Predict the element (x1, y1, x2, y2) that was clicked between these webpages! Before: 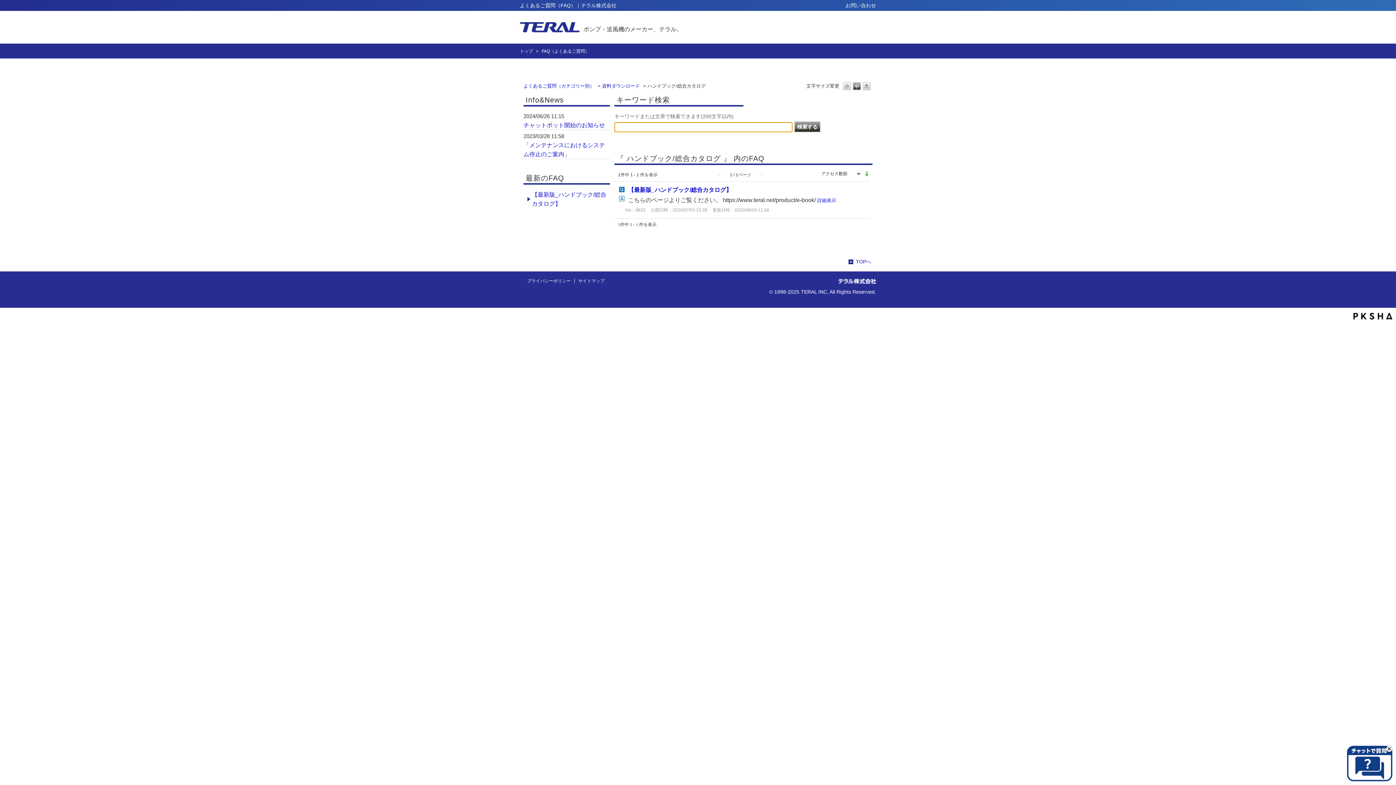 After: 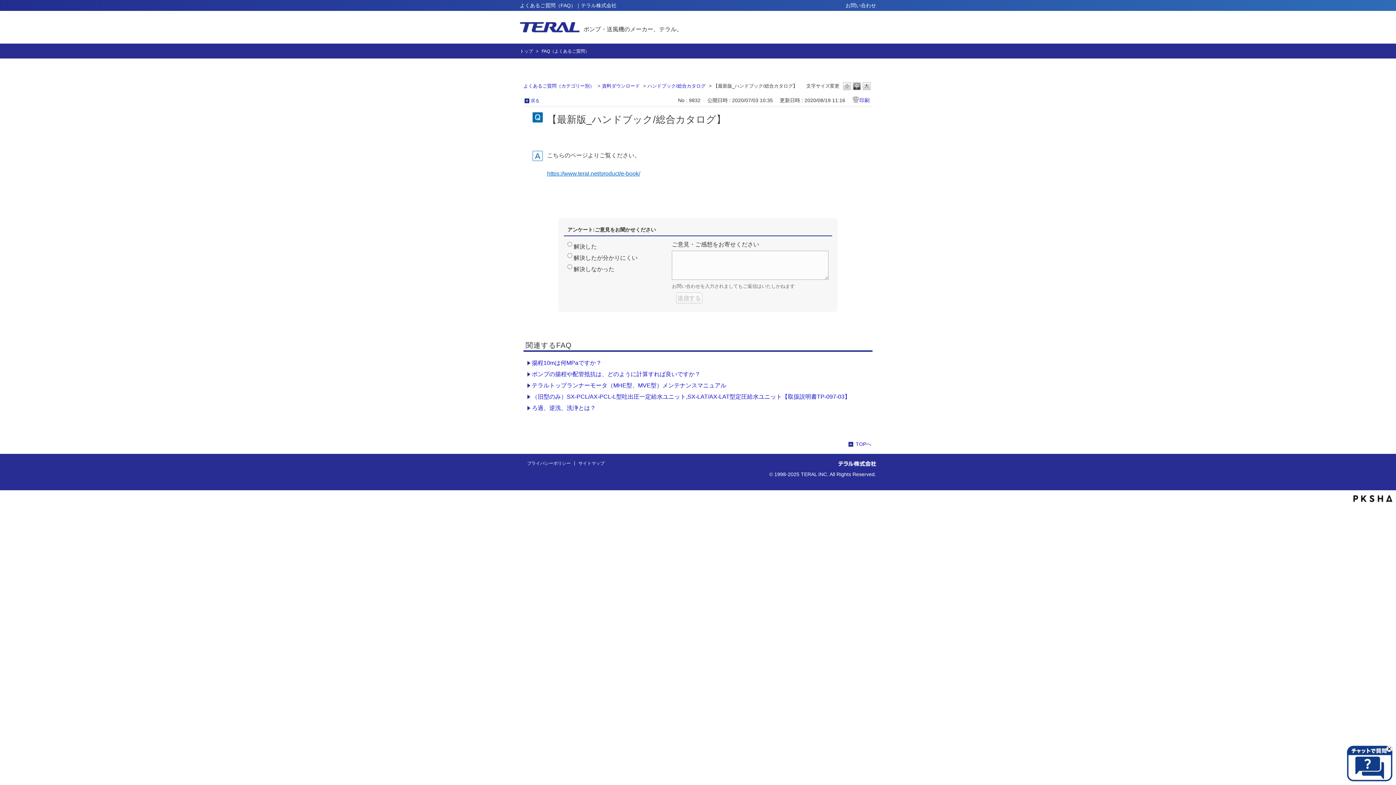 Action: bbox: (628, 186, 732, 193) label: 【最新版_ハンドブック/総合カタログ】